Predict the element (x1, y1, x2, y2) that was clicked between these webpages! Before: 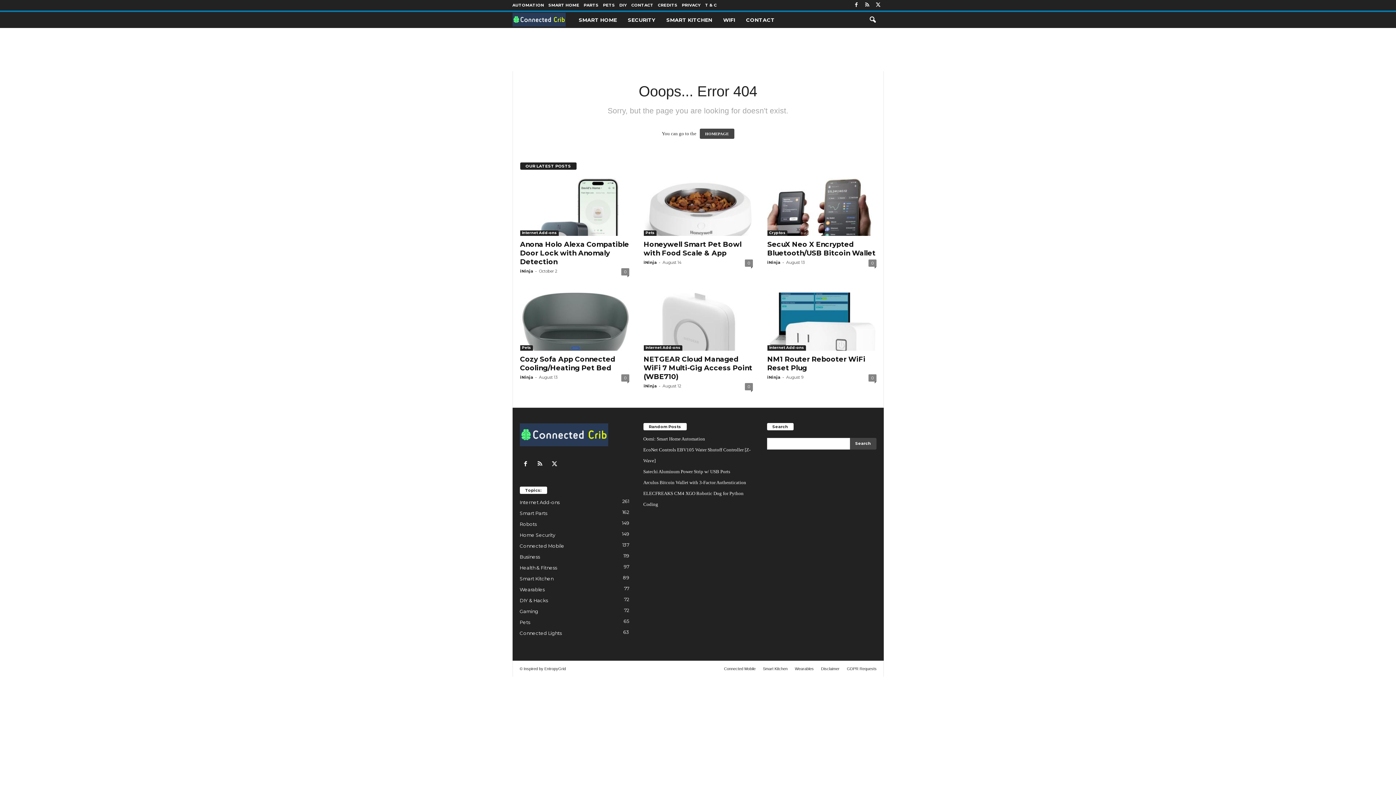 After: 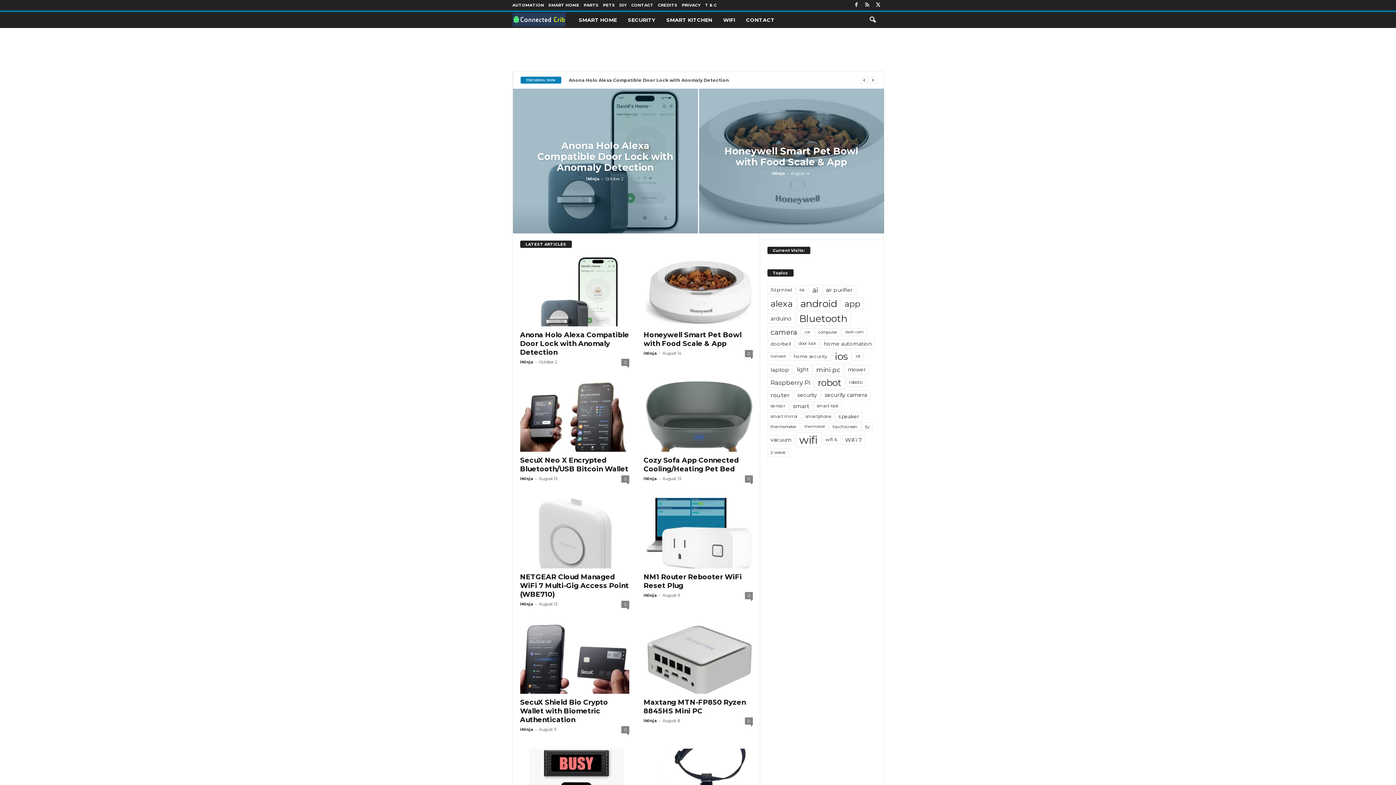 Action: label: iNinja bbox: (767, 259, 780, 265)